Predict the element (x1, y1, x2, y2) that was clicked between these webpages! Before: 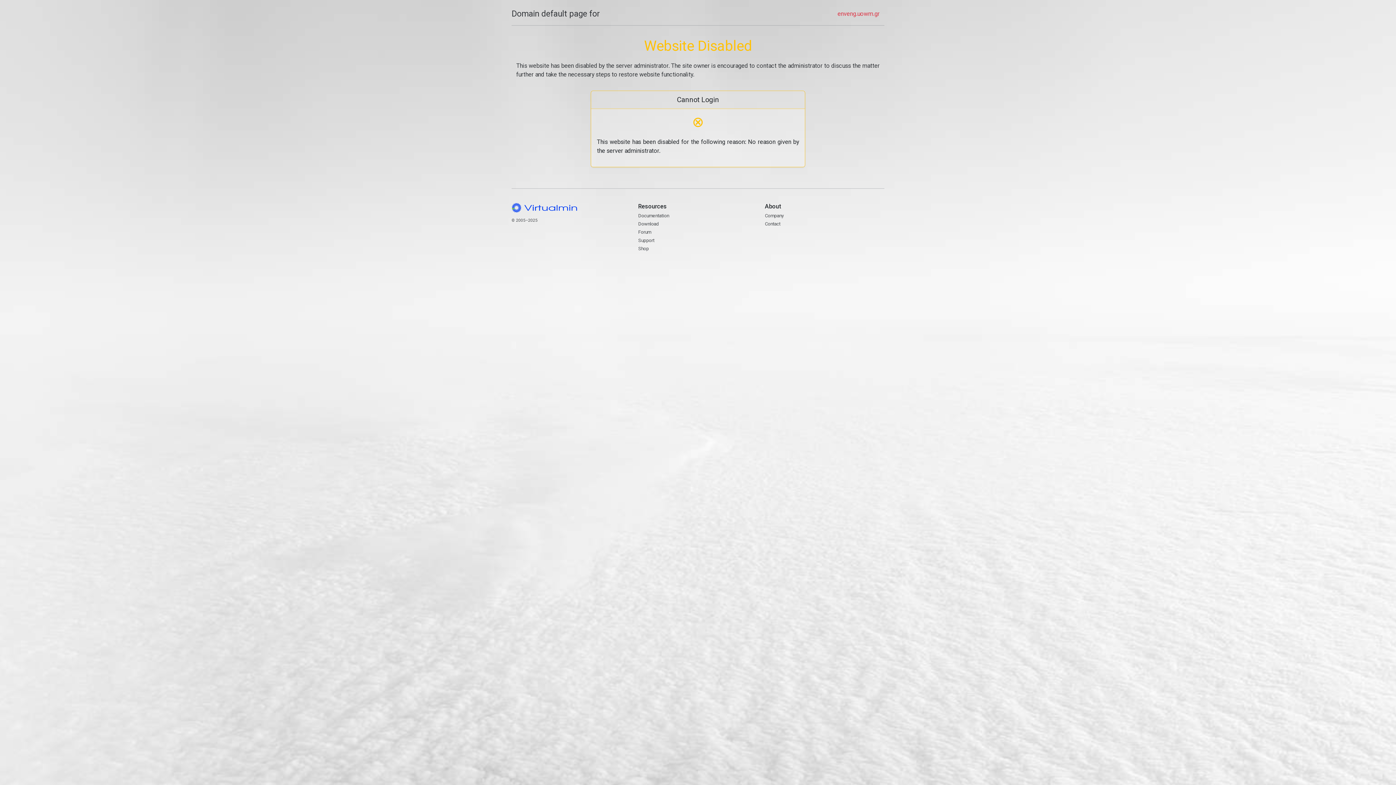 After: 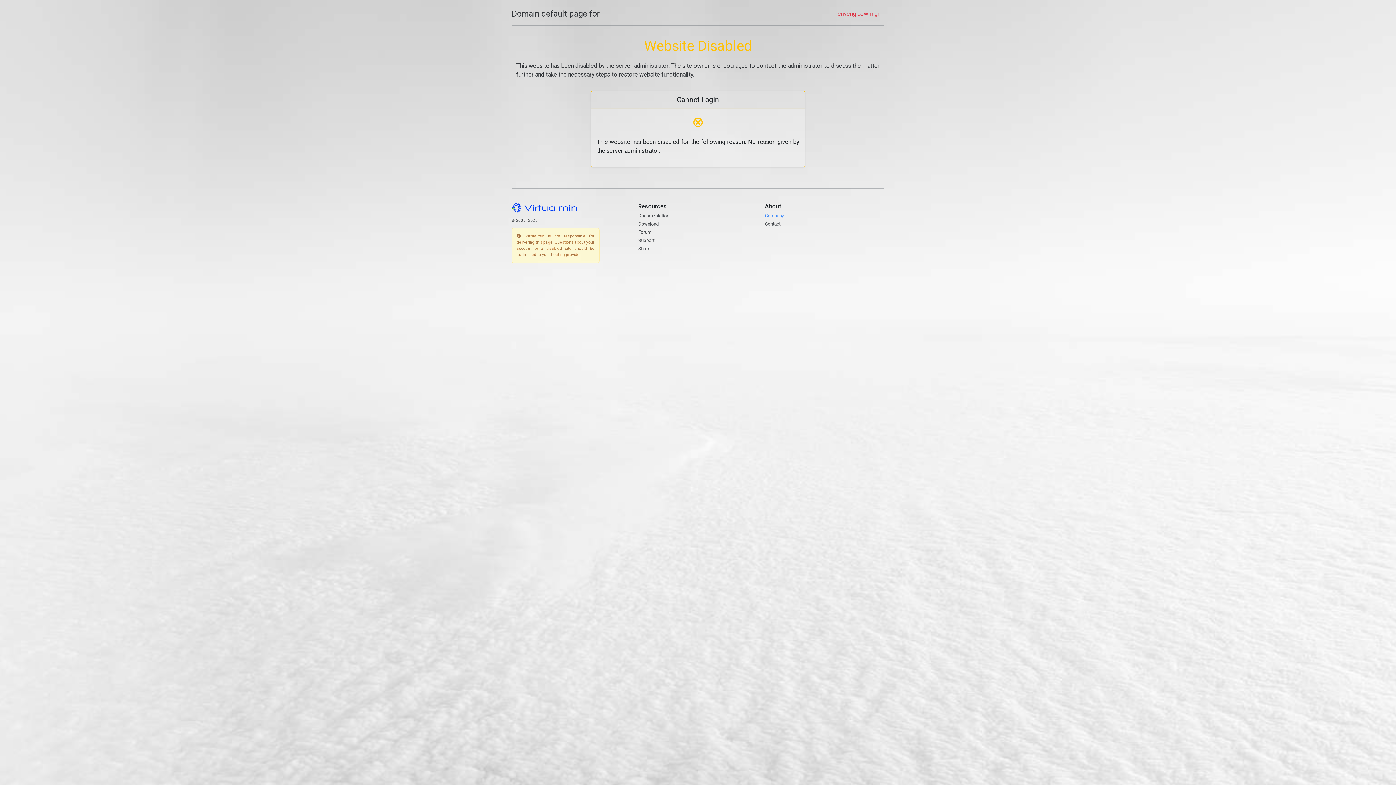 Action: label: Company bbox: (765, 212, 784, 218)